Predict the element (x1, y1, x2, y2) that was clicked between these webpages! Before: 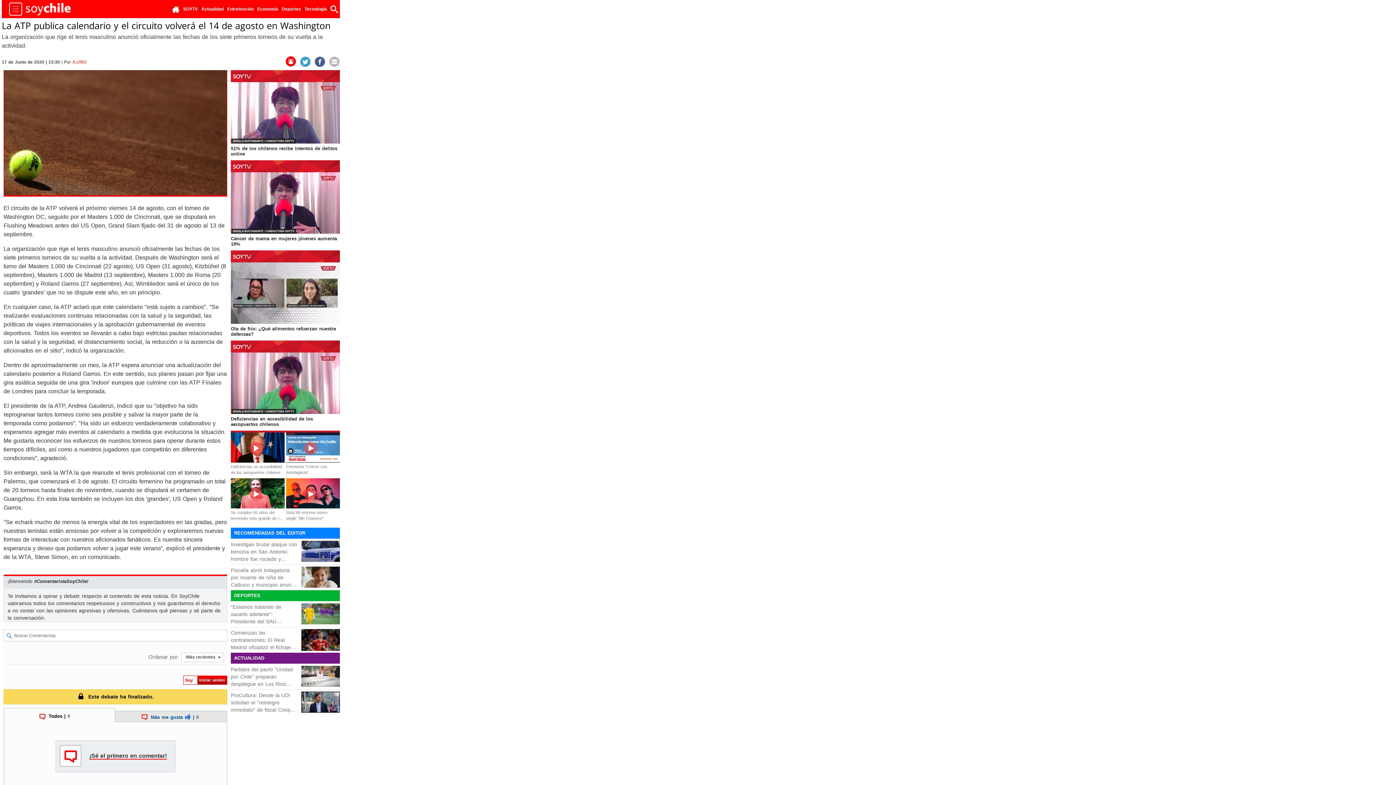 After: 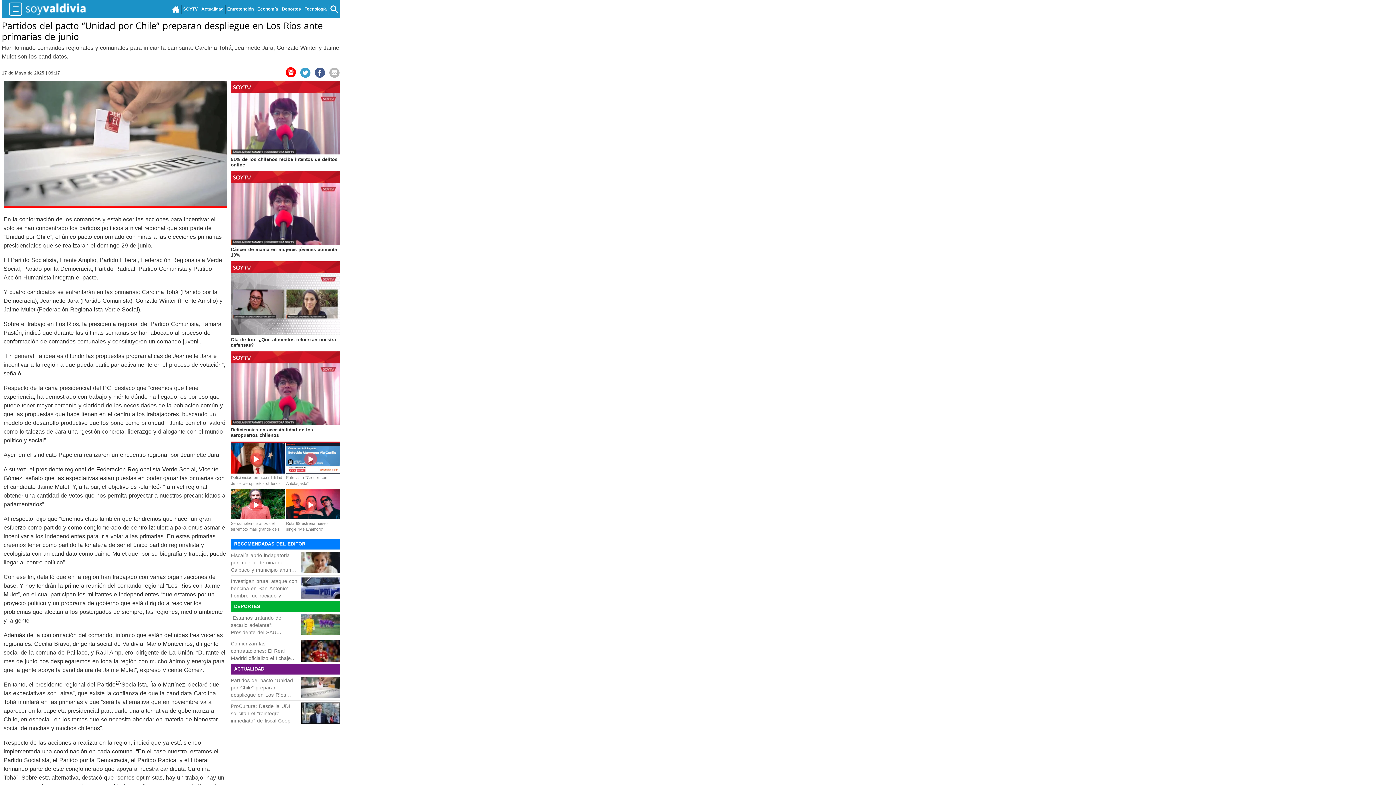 Action: bbox: (301, 666, 340, 687)